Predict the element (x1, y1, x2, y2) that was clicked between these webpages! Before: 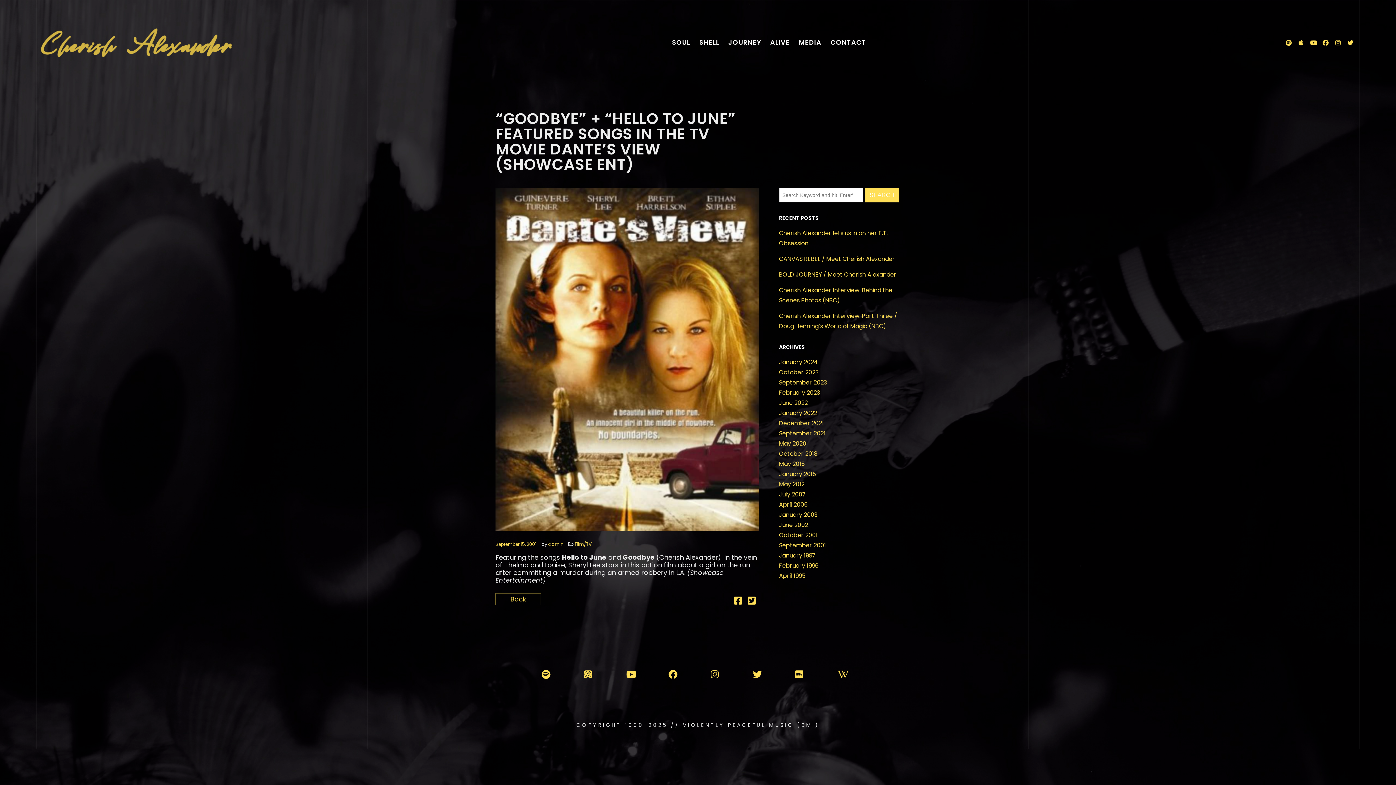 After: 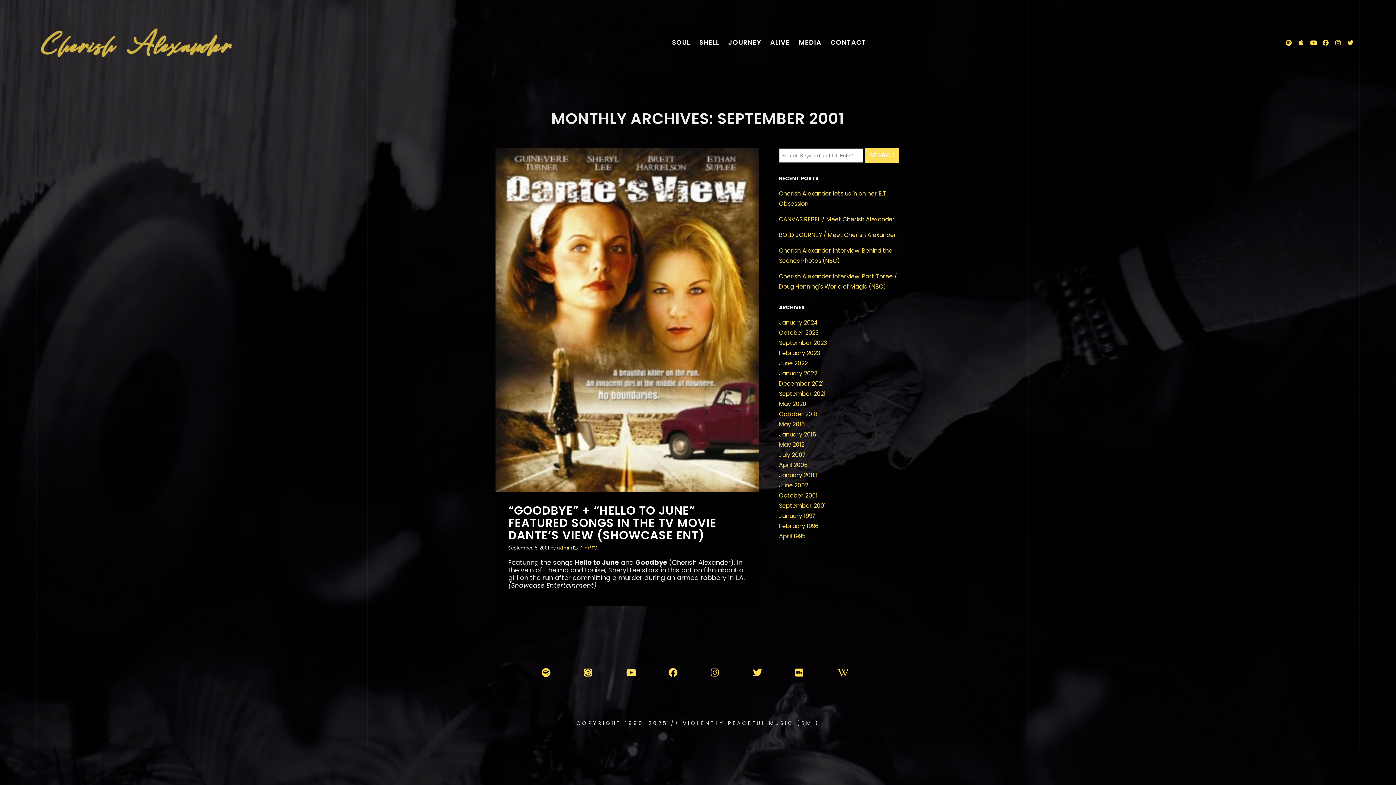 Action: label: September 2001 bbox: (779, 541, 826, 549)